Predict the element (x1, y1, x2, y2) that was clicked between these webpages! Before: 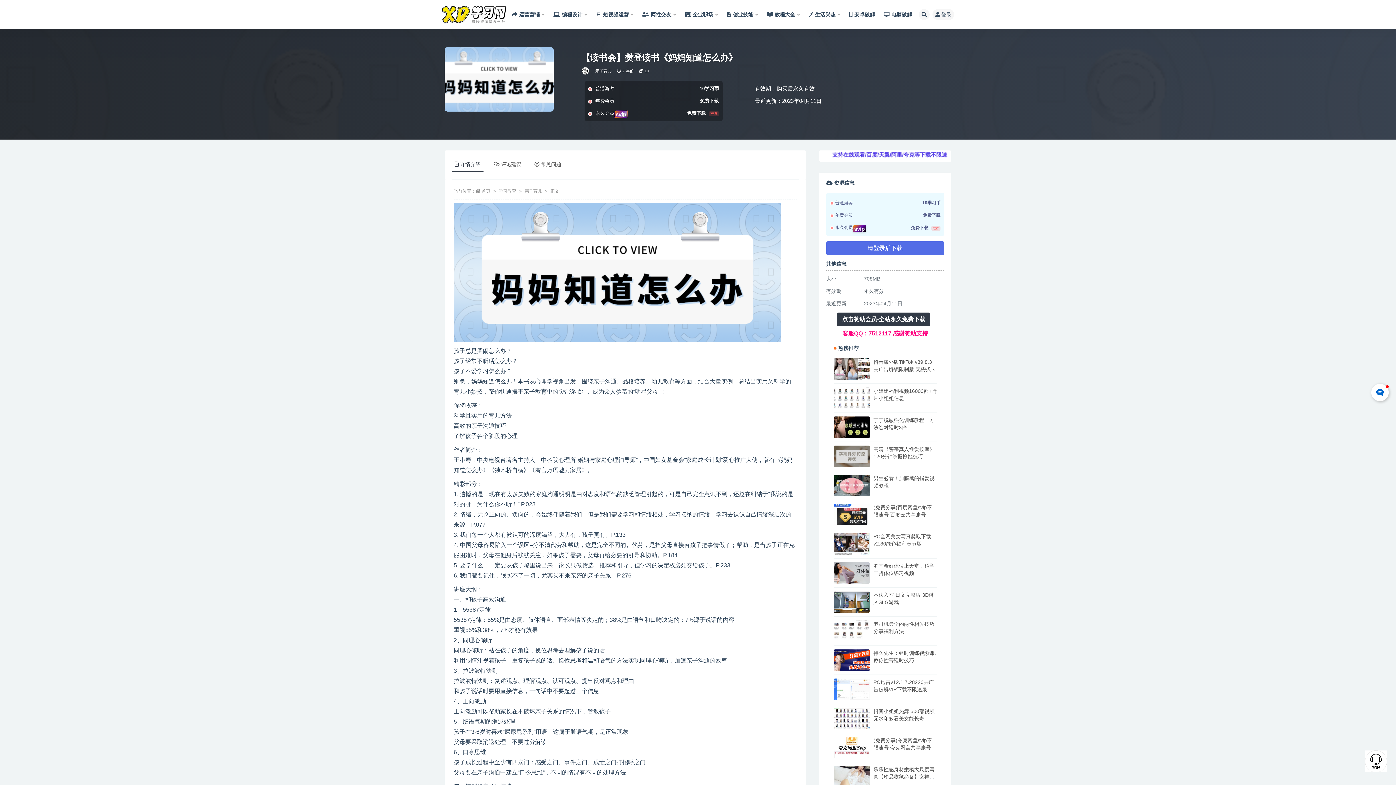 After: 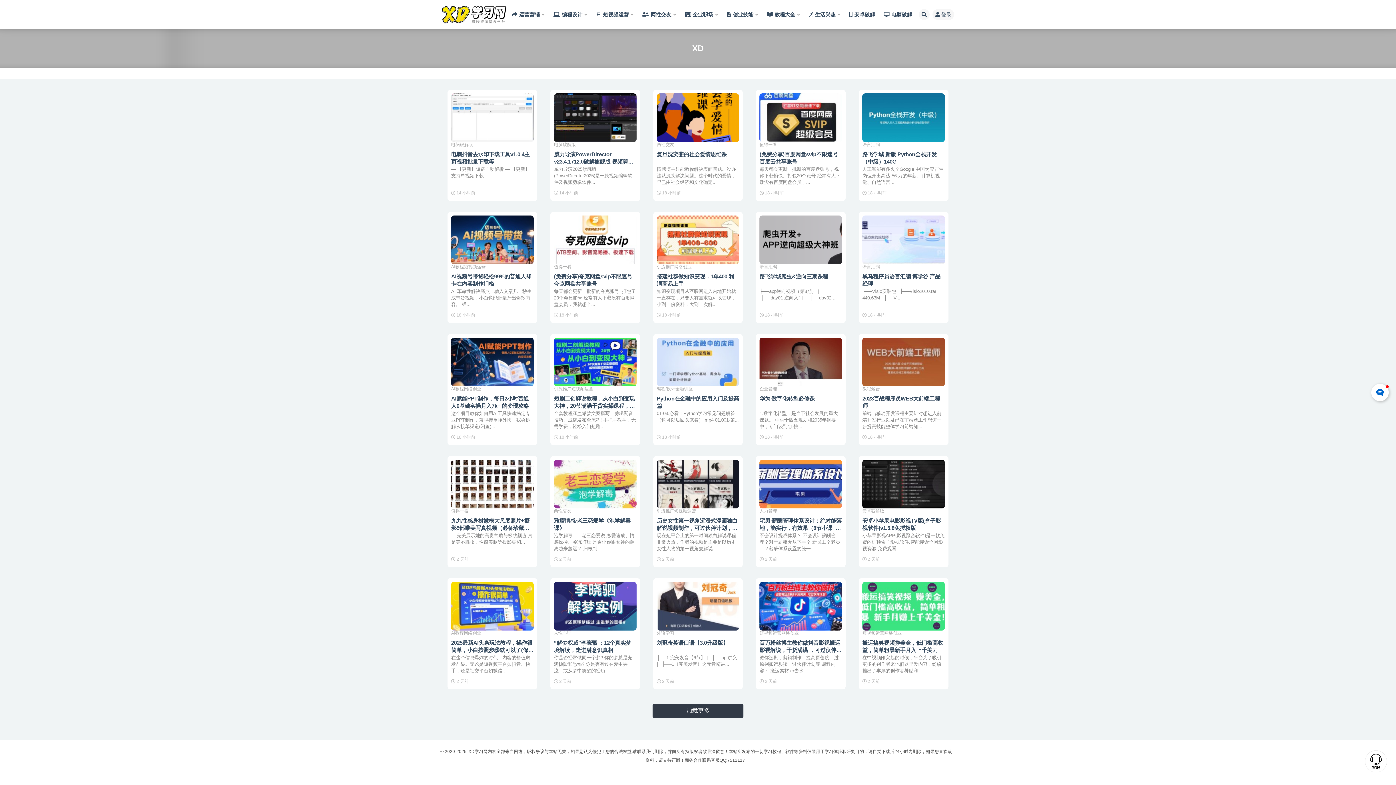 Action: bbox: (581, 67, 590, 74)